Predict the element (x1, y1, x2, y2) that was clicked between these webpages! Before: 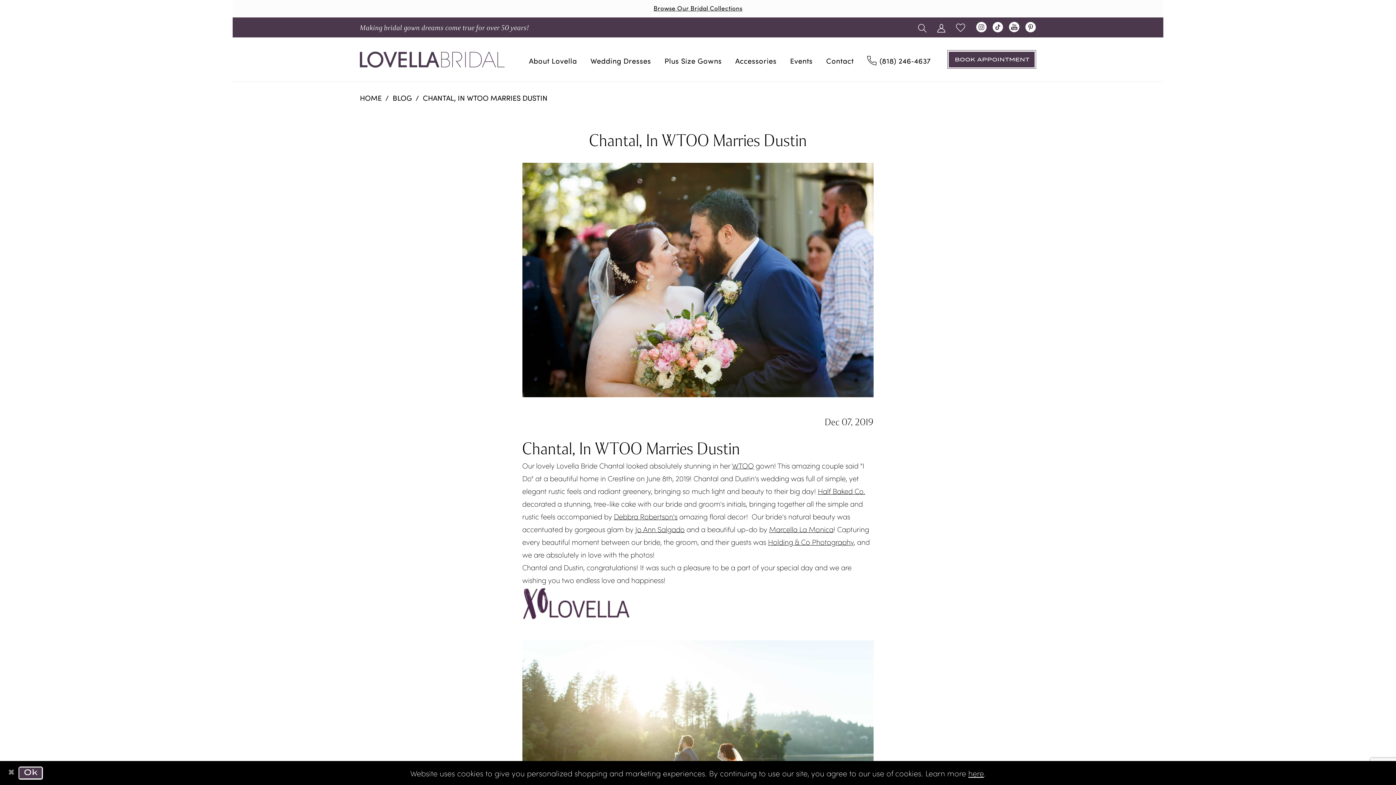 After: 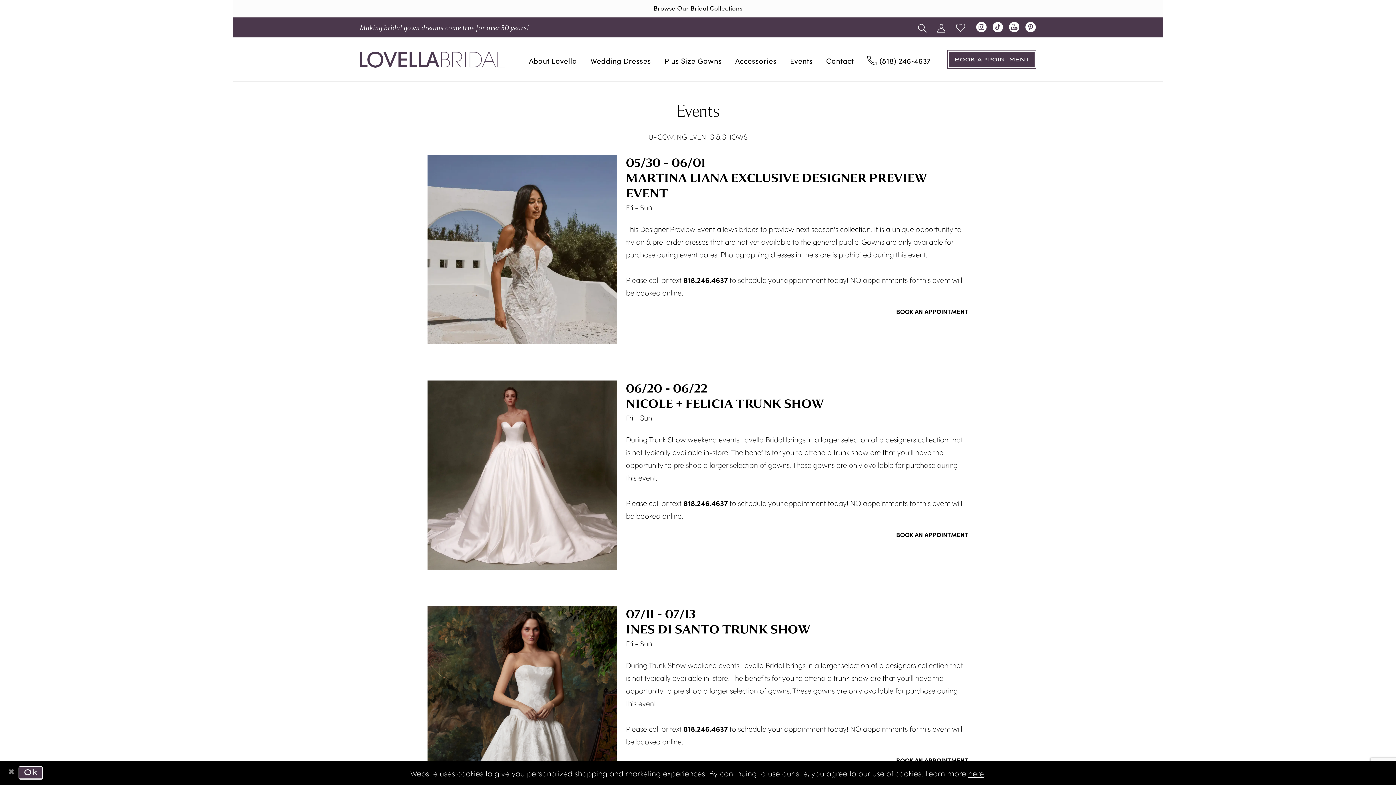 Action: bbox: (785, 45, 820, 73) label: Events 